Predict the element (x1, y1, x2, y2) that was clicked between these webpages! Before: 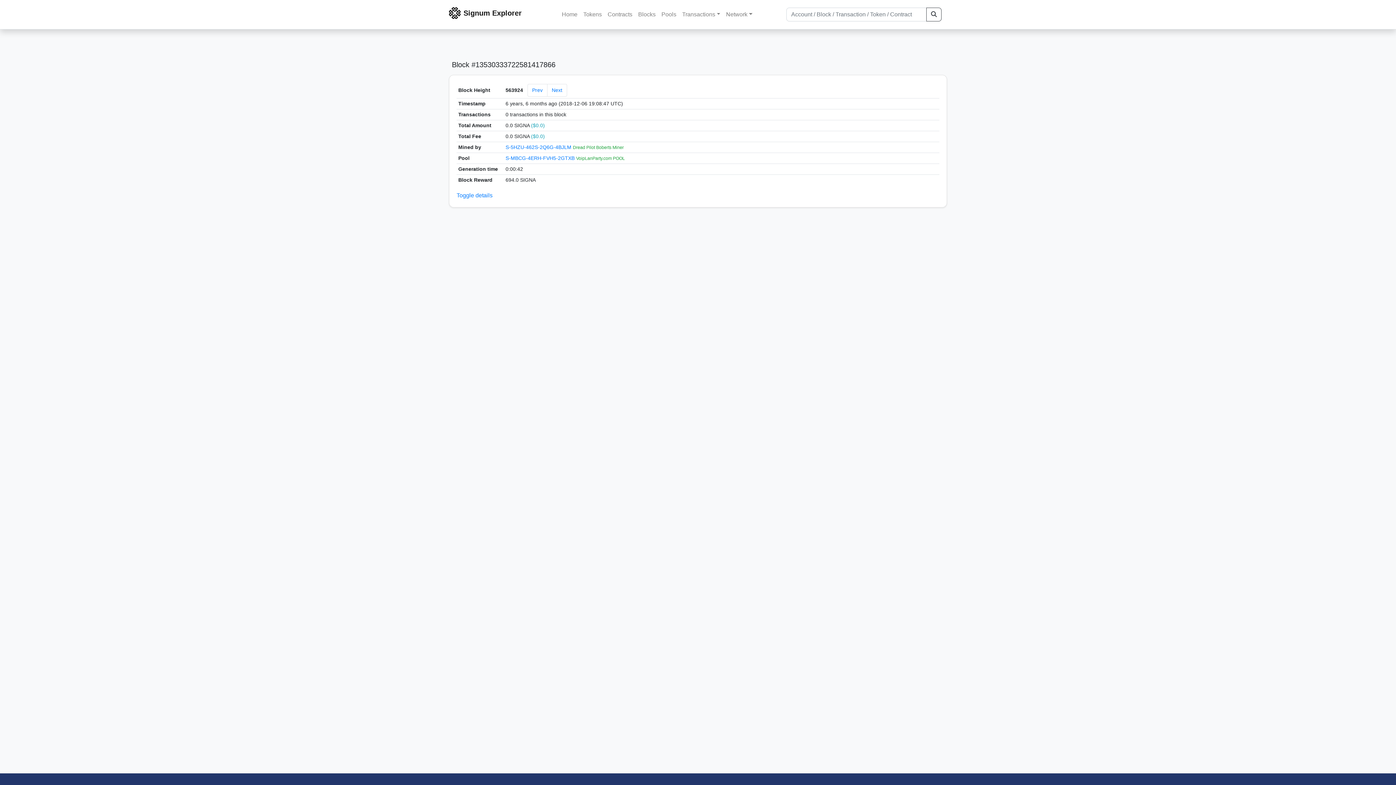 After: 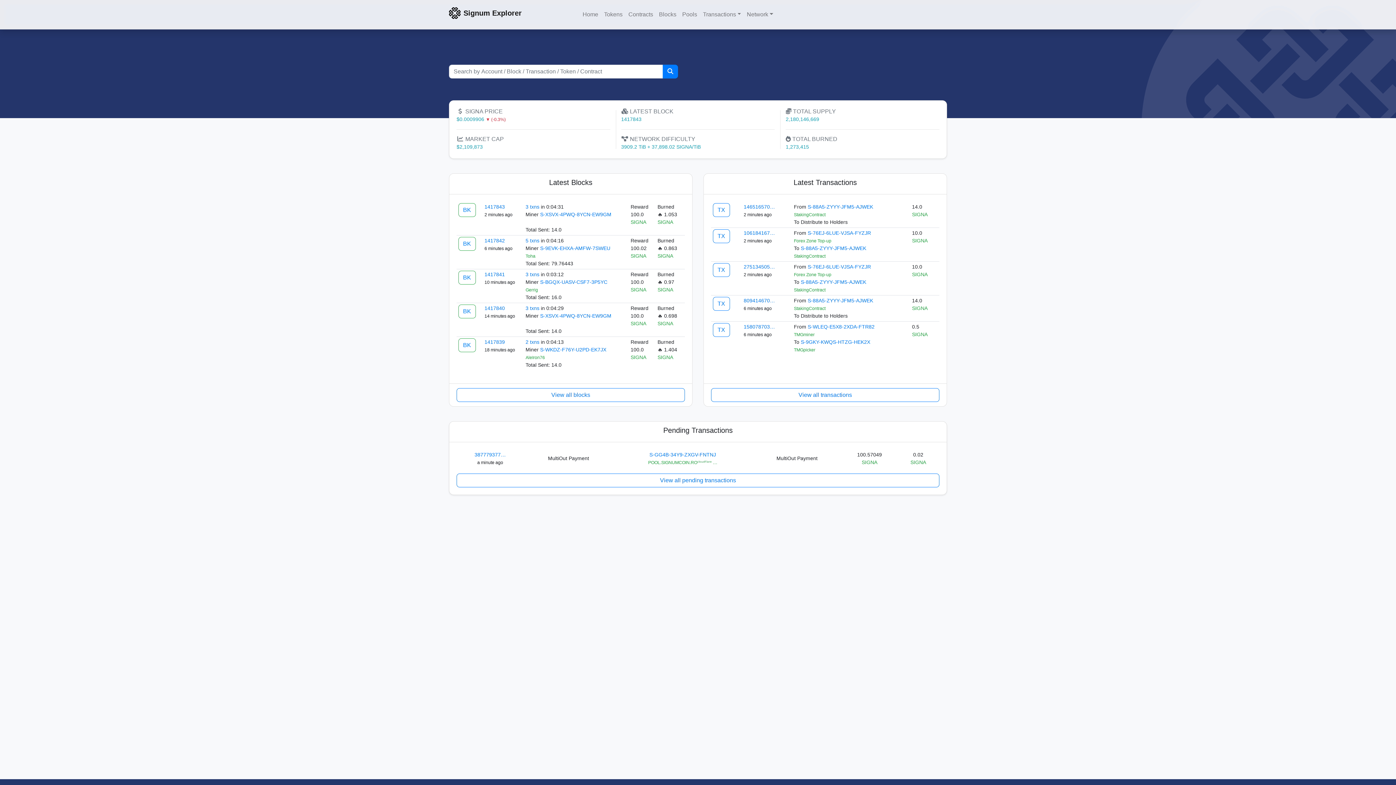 Action: bbox: (449, 7, 460, 18)